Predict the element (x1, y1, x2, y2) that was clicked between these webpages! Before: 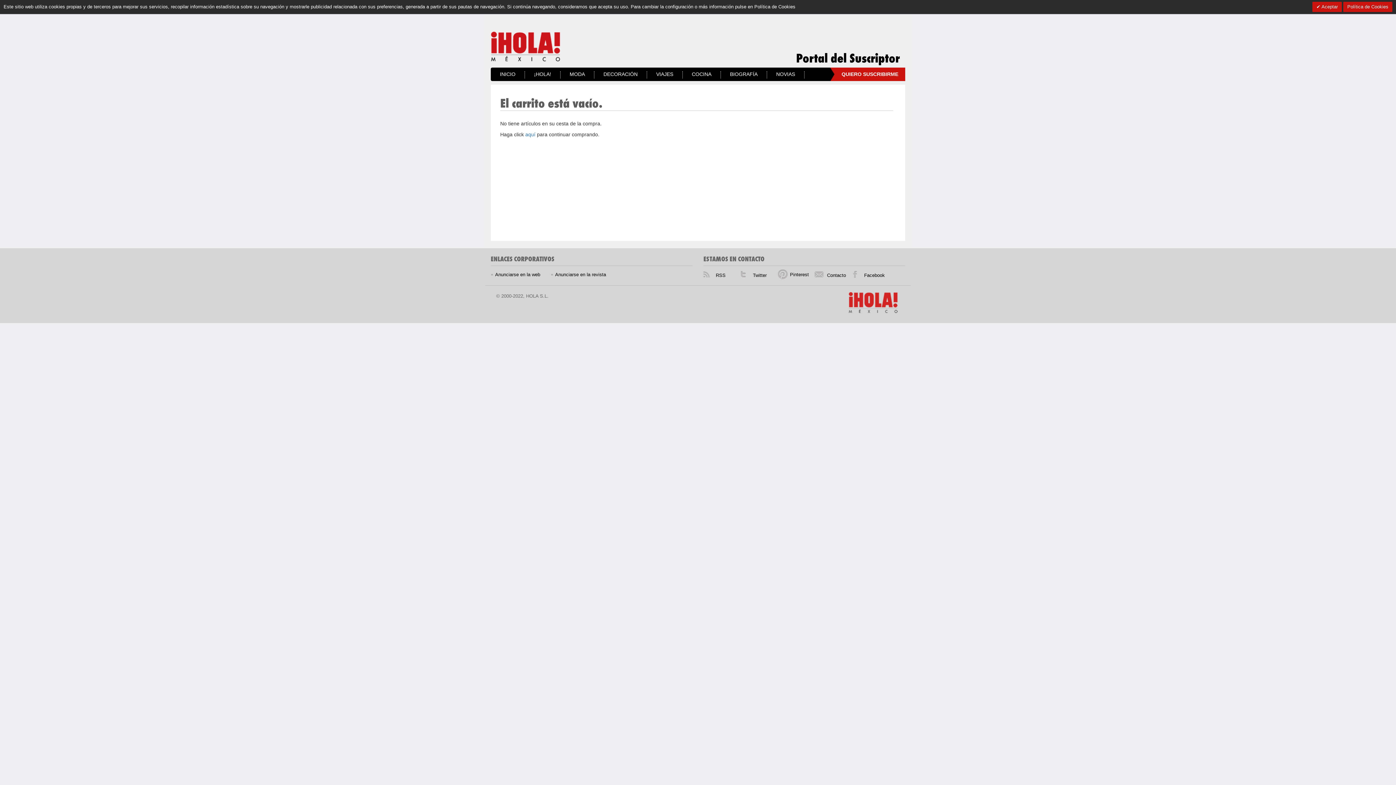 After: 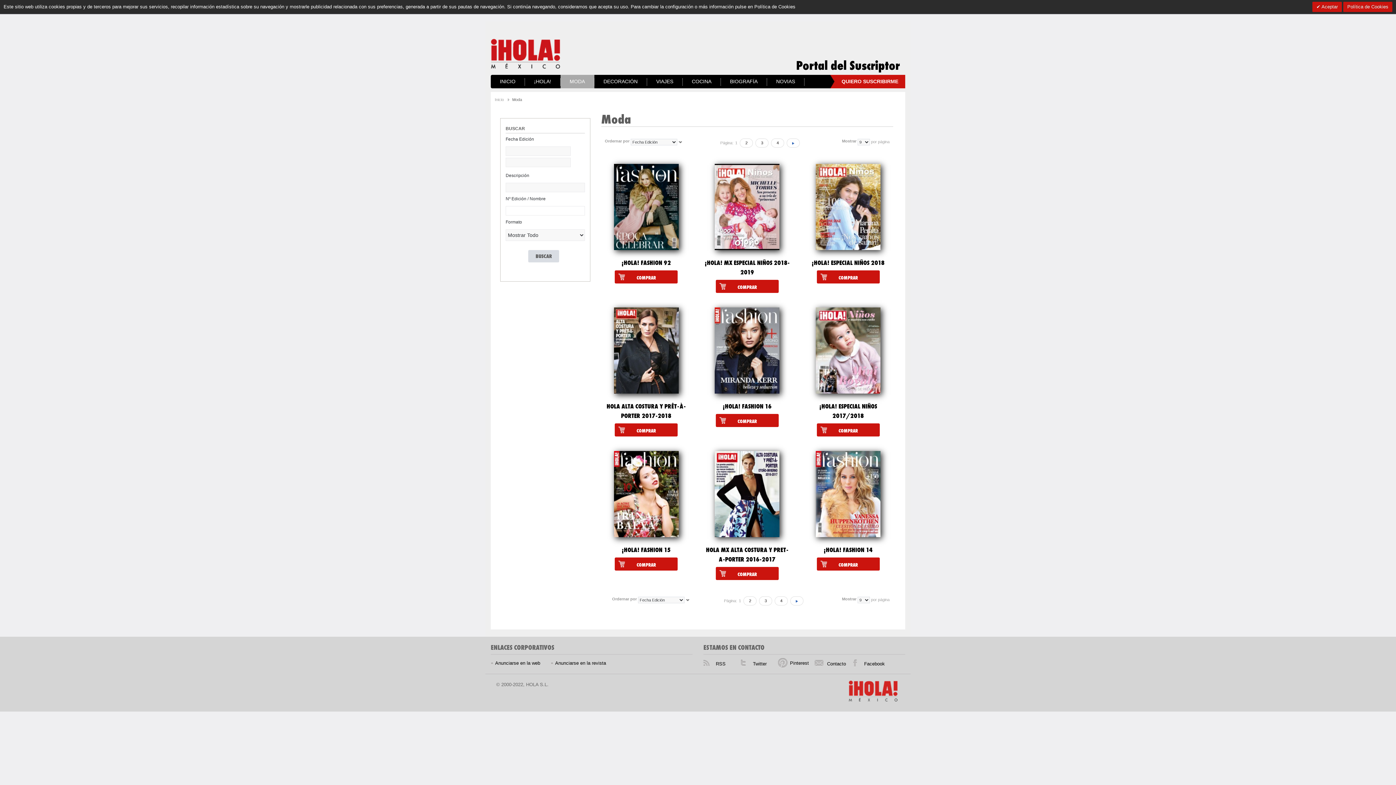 Action: bbox: (560, 71, 594, 78) label: MODA